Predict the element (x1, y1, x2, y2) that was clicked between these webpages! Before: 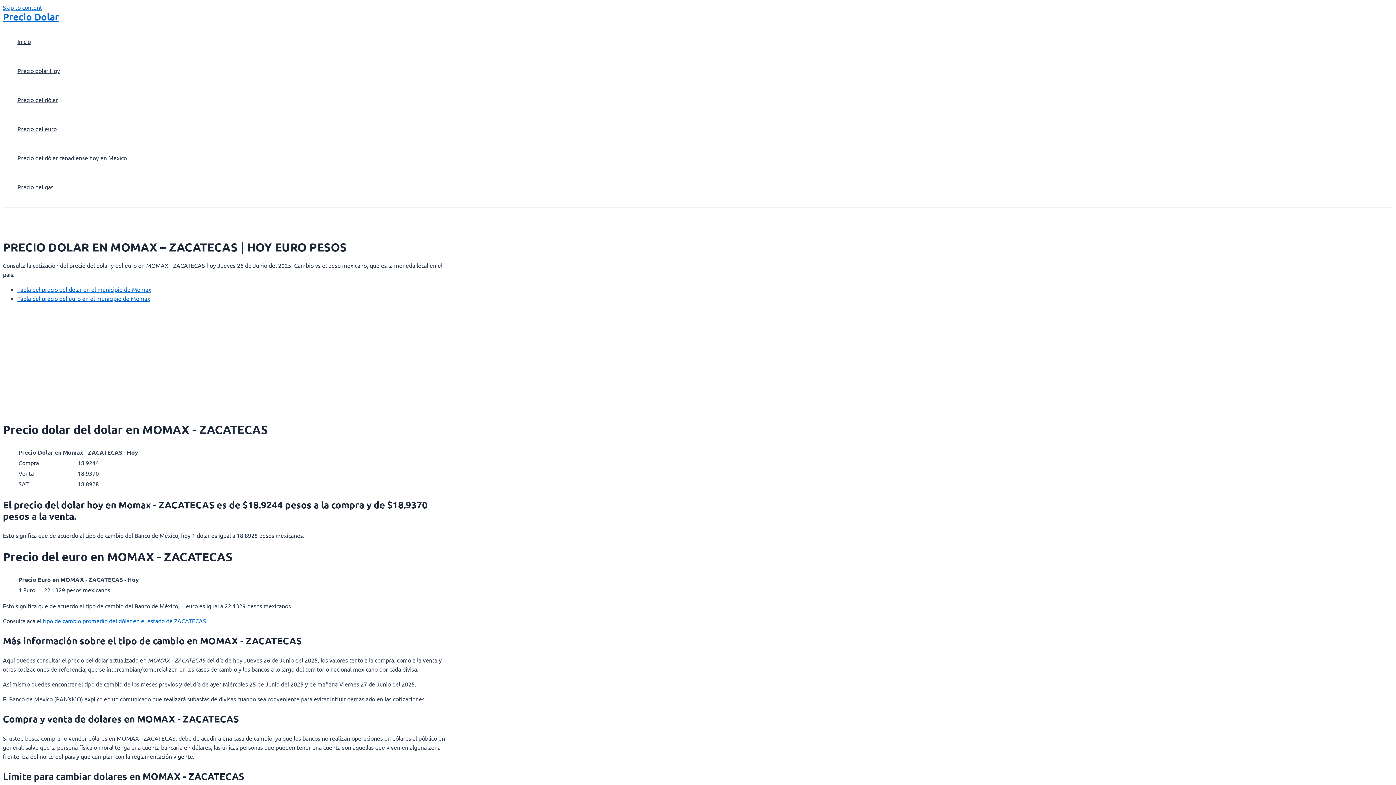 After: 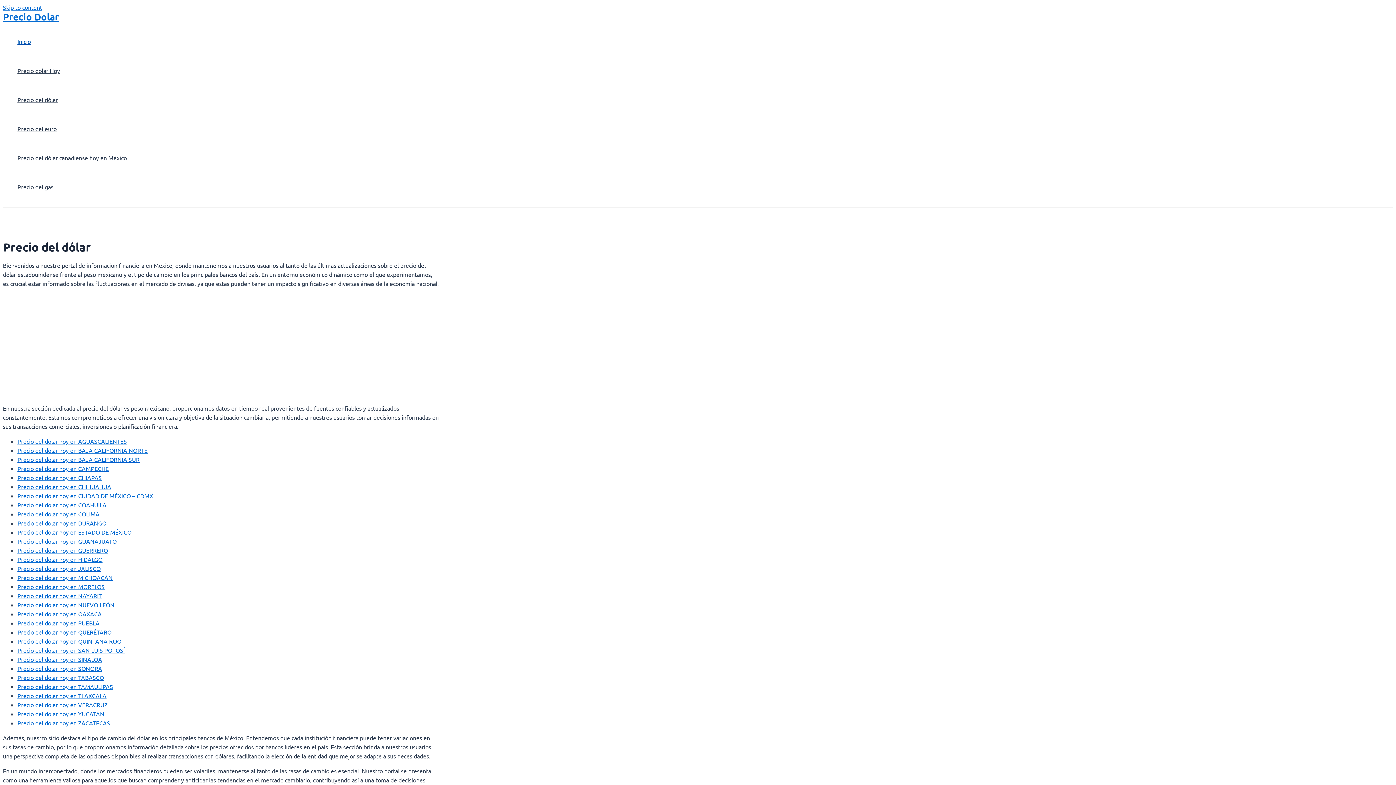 Action: bbox: (17, 26, 126, 56) label: Inicio